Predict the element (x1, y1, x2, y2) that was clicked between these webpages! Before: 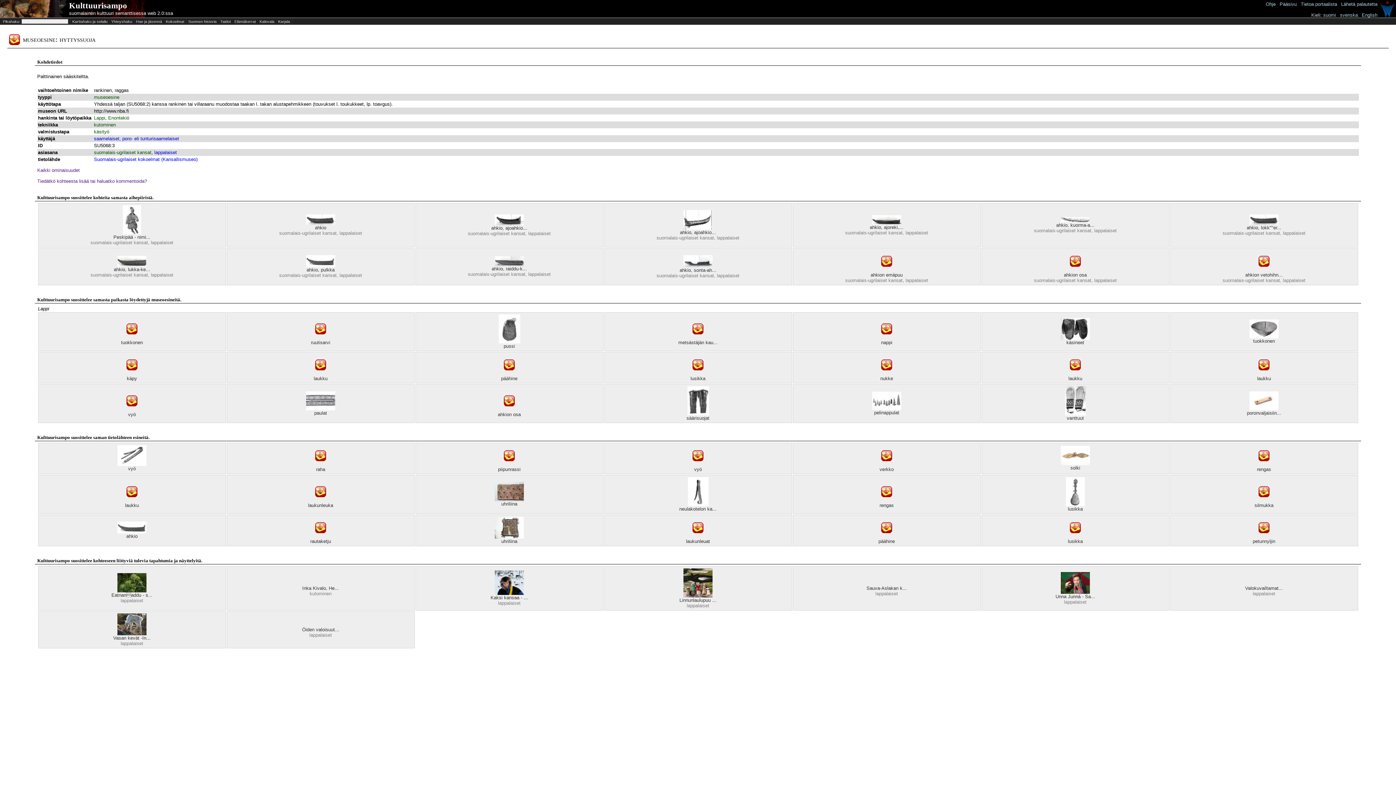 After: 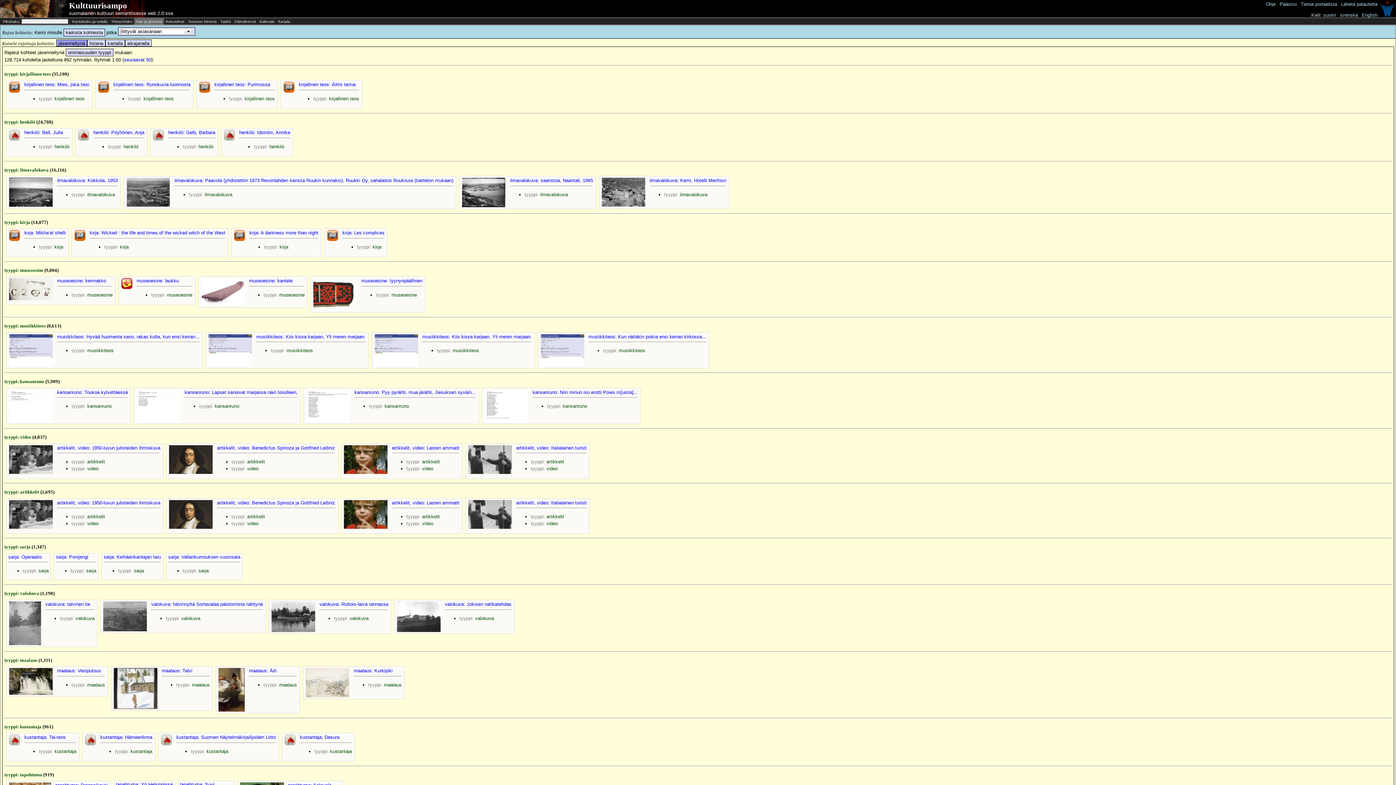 Action: bbox: (136, 19, 162, 23) label: Hae ja jäsennä